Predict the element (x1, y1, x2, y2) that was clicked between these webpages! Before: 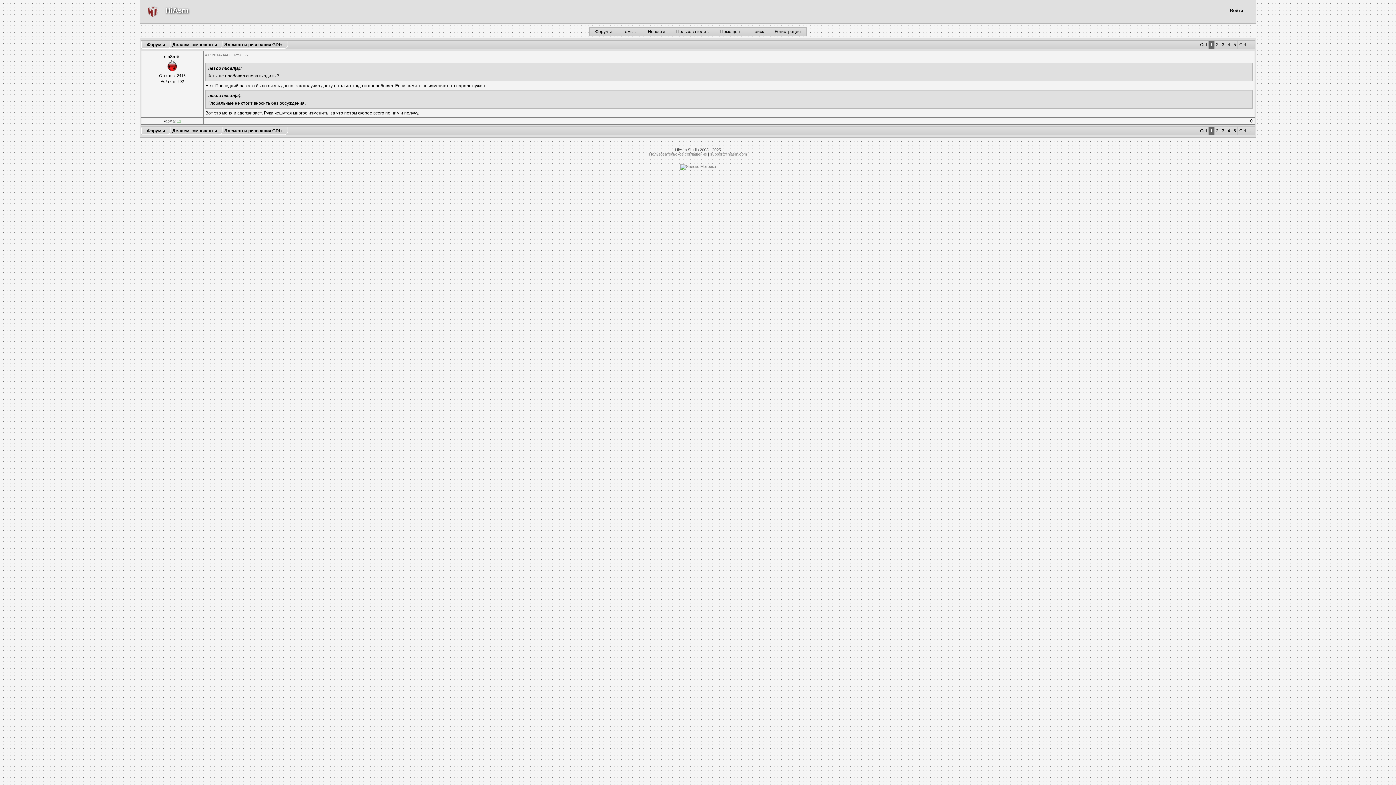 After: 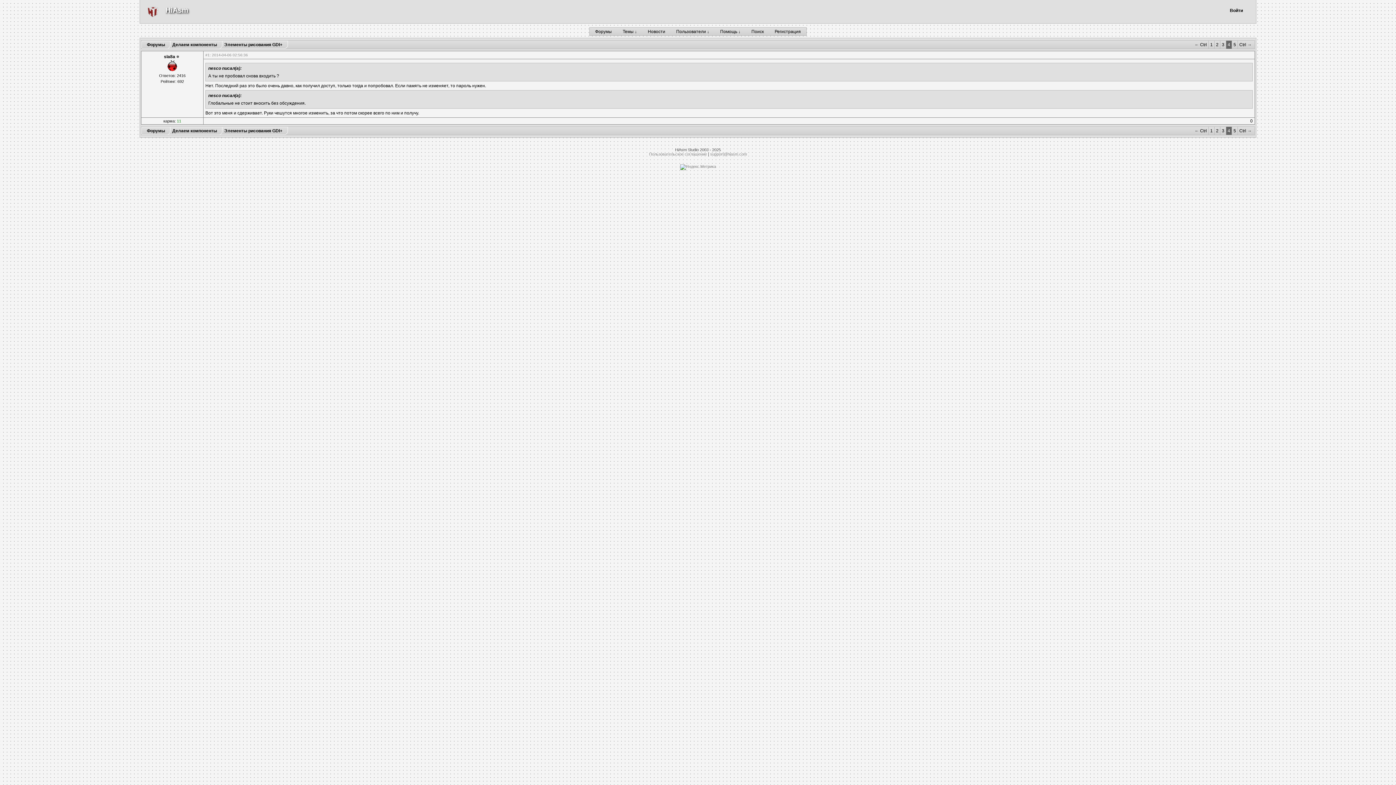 Action: label: 4 bbox: (1226, 126, 1232, 134)